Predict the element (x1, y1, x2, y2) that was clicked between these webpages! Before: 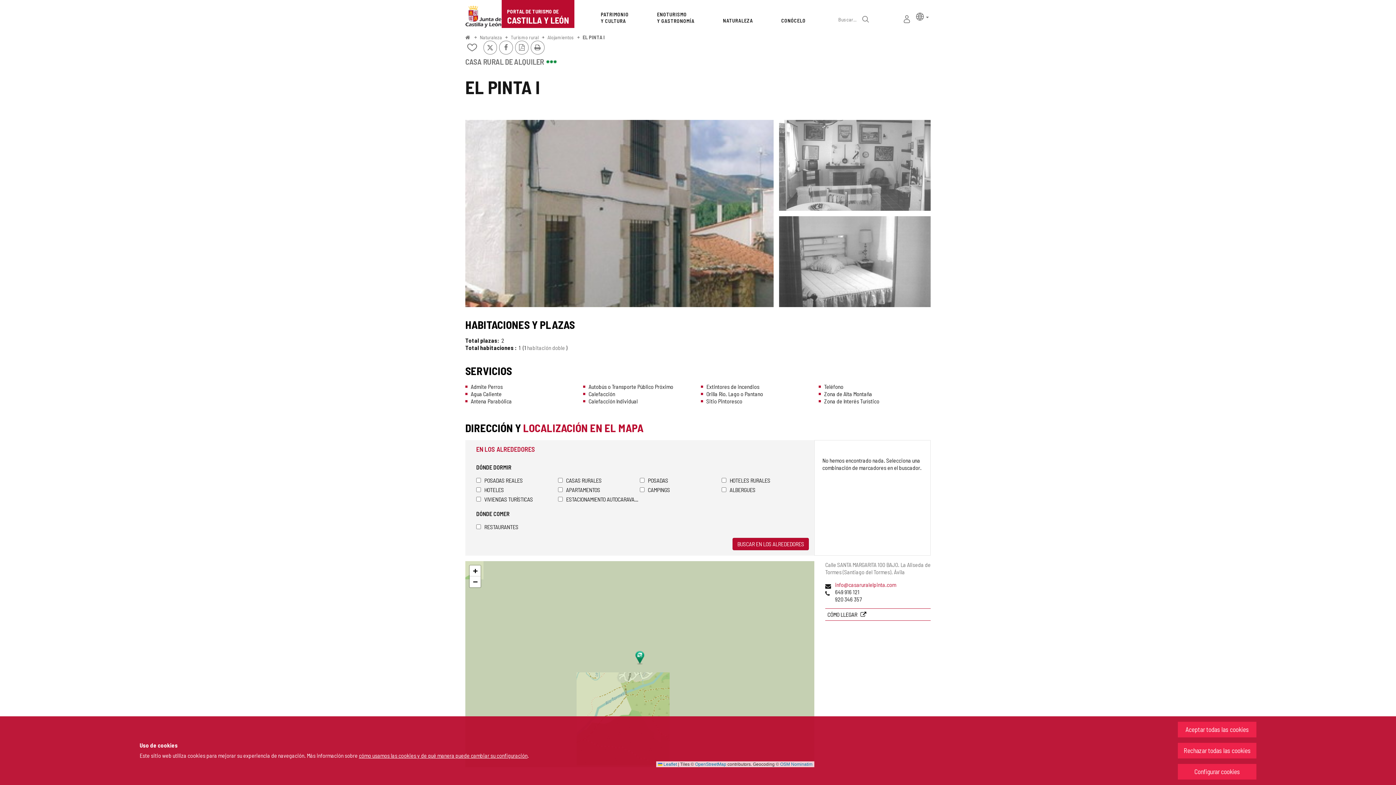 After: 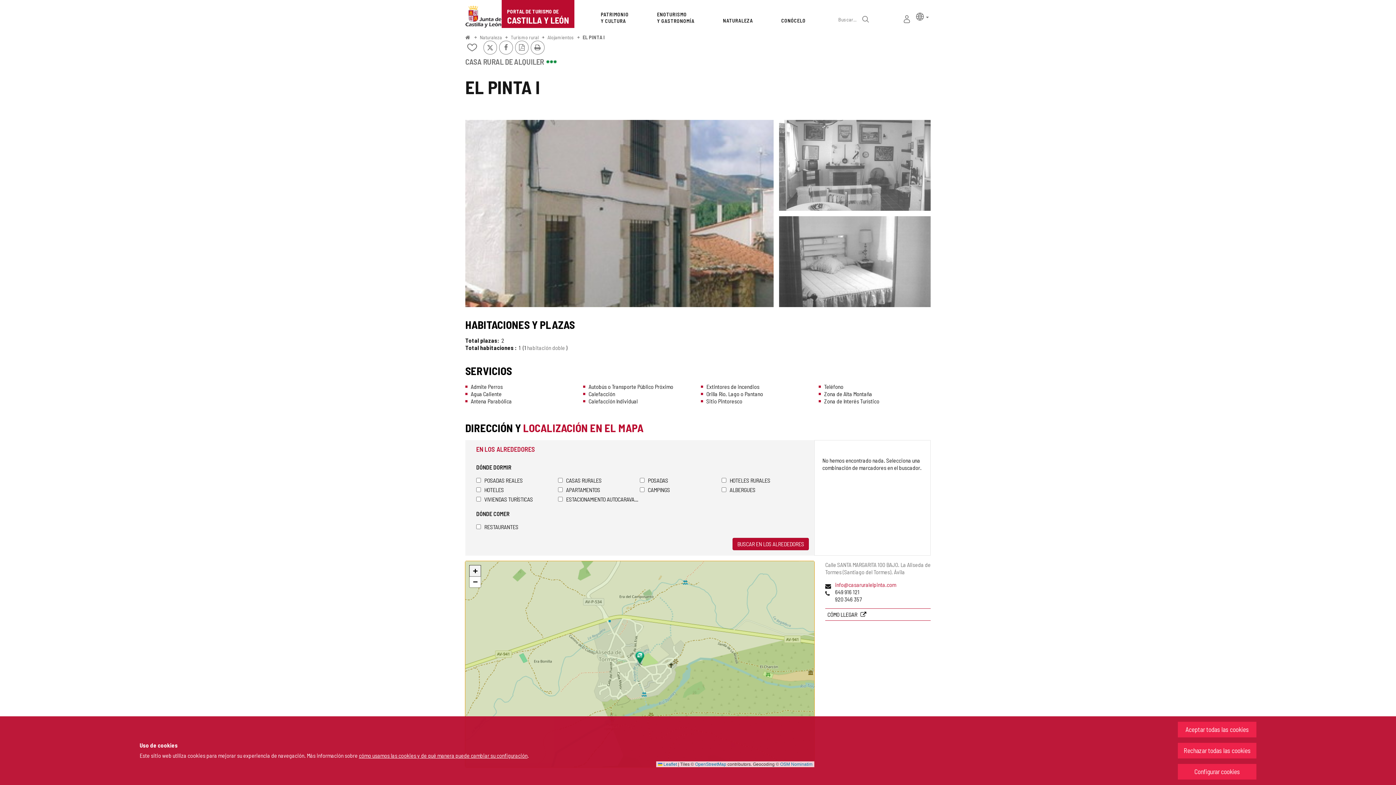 Action: bbox: (469, 565, 480, 576) label: Zoom in